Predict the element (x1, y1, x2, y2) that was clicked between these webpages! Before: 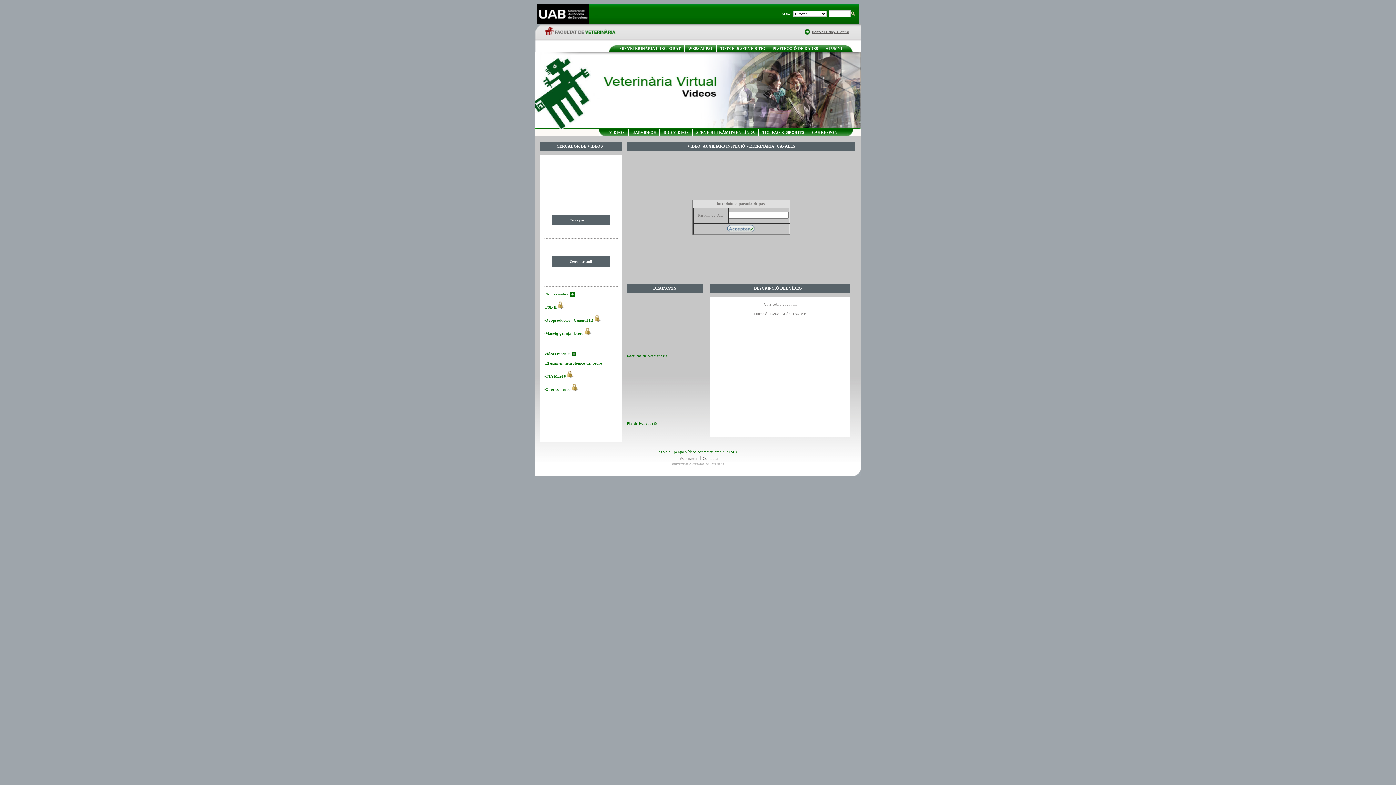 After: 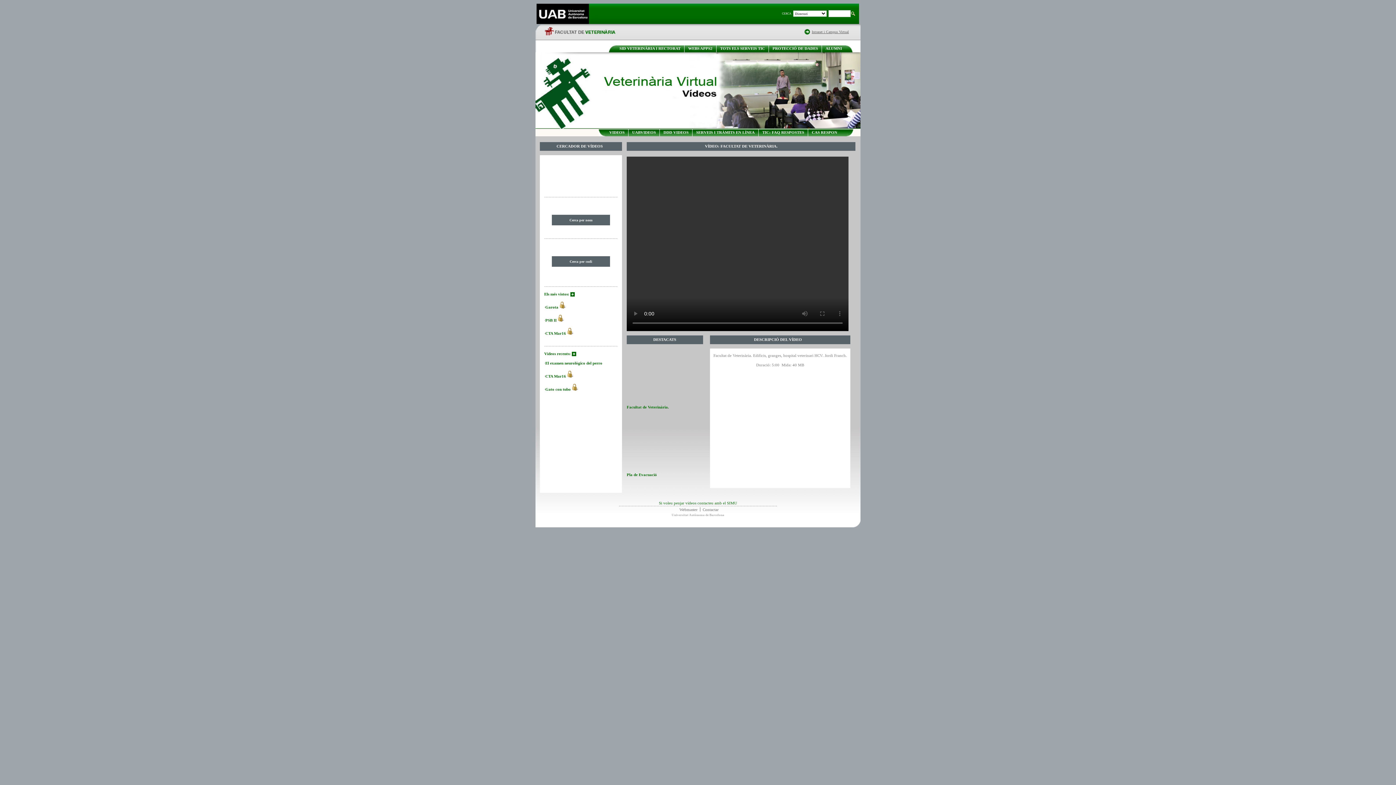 Action: bbox: (626, 297, 701, 353)